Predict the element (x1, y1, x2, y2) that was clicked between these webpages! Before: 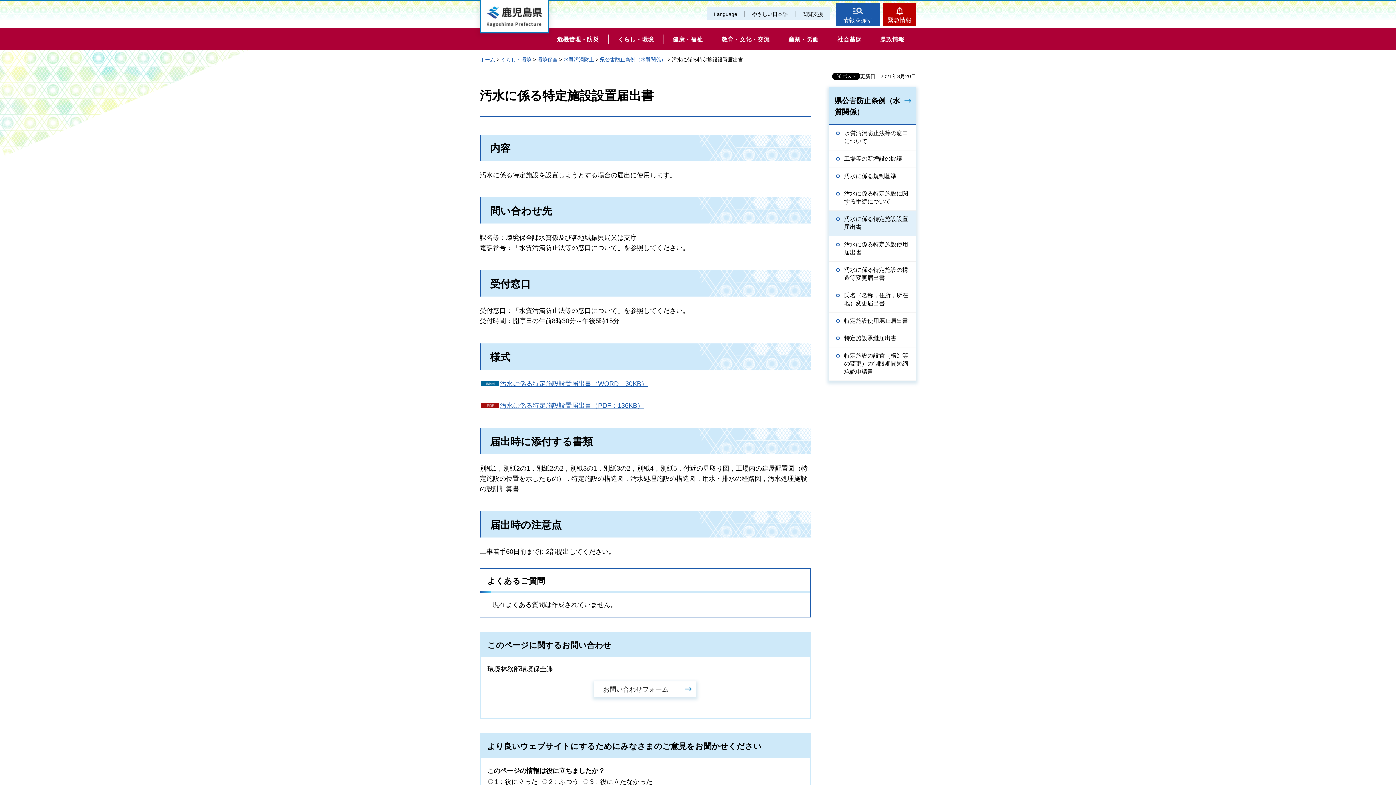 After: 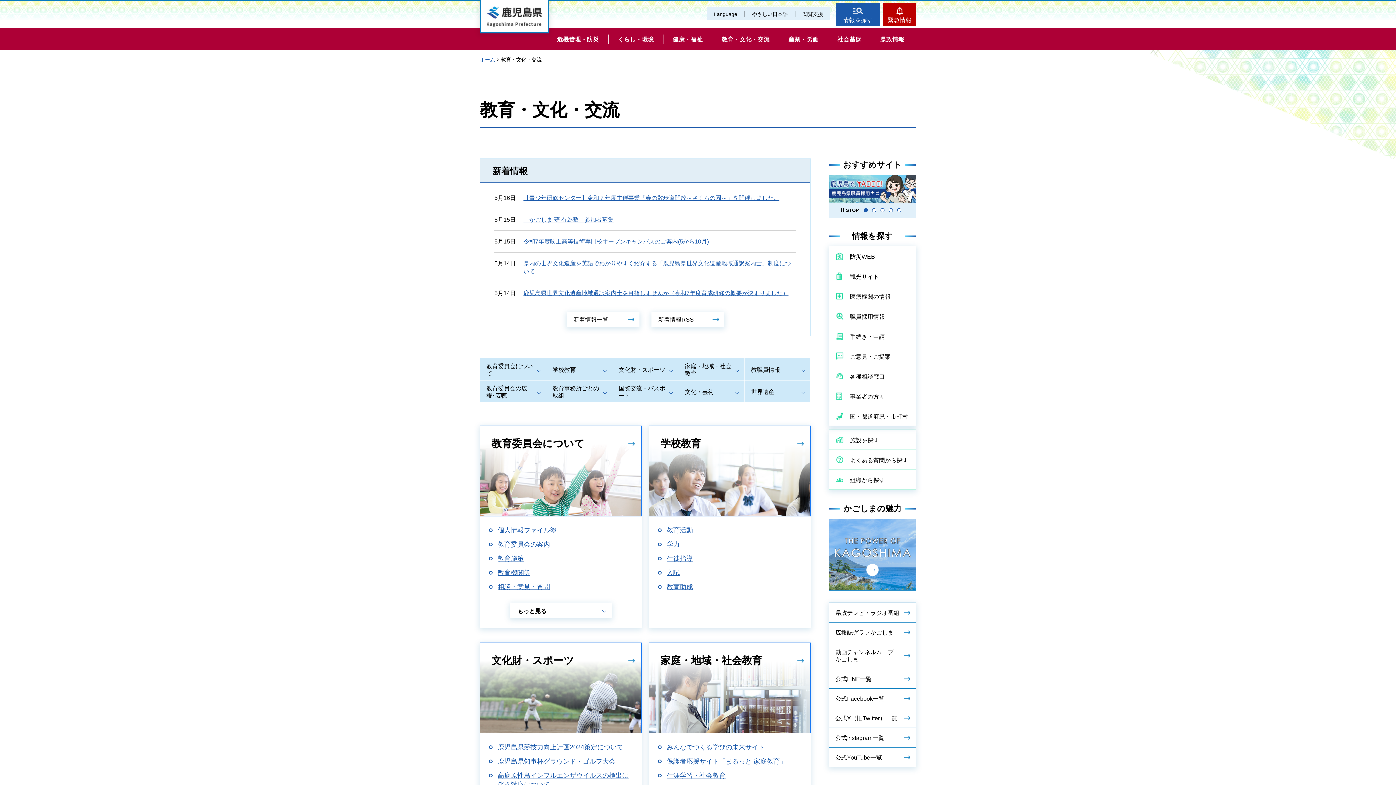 Action: label: 教育・文化・交流 bbox: (712, 28, 779, 50)